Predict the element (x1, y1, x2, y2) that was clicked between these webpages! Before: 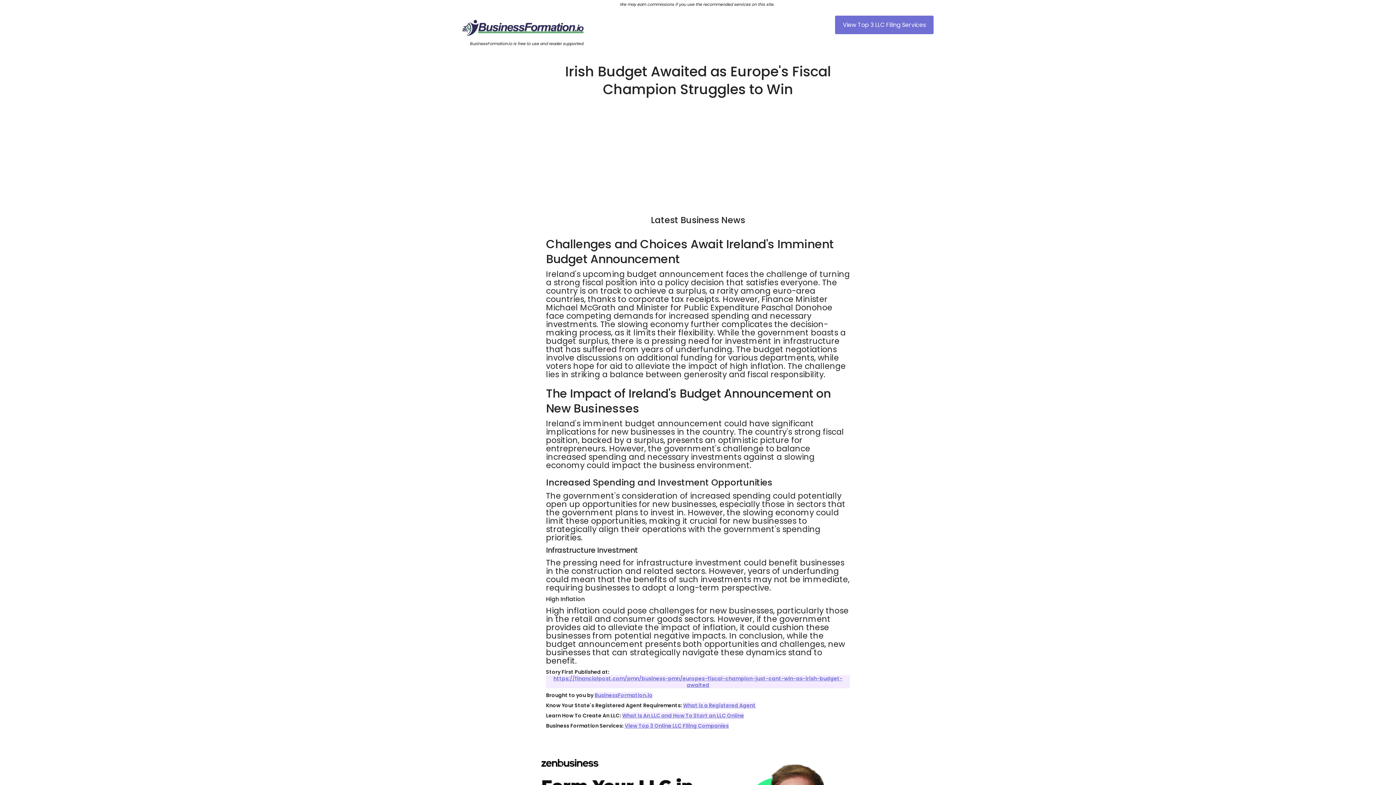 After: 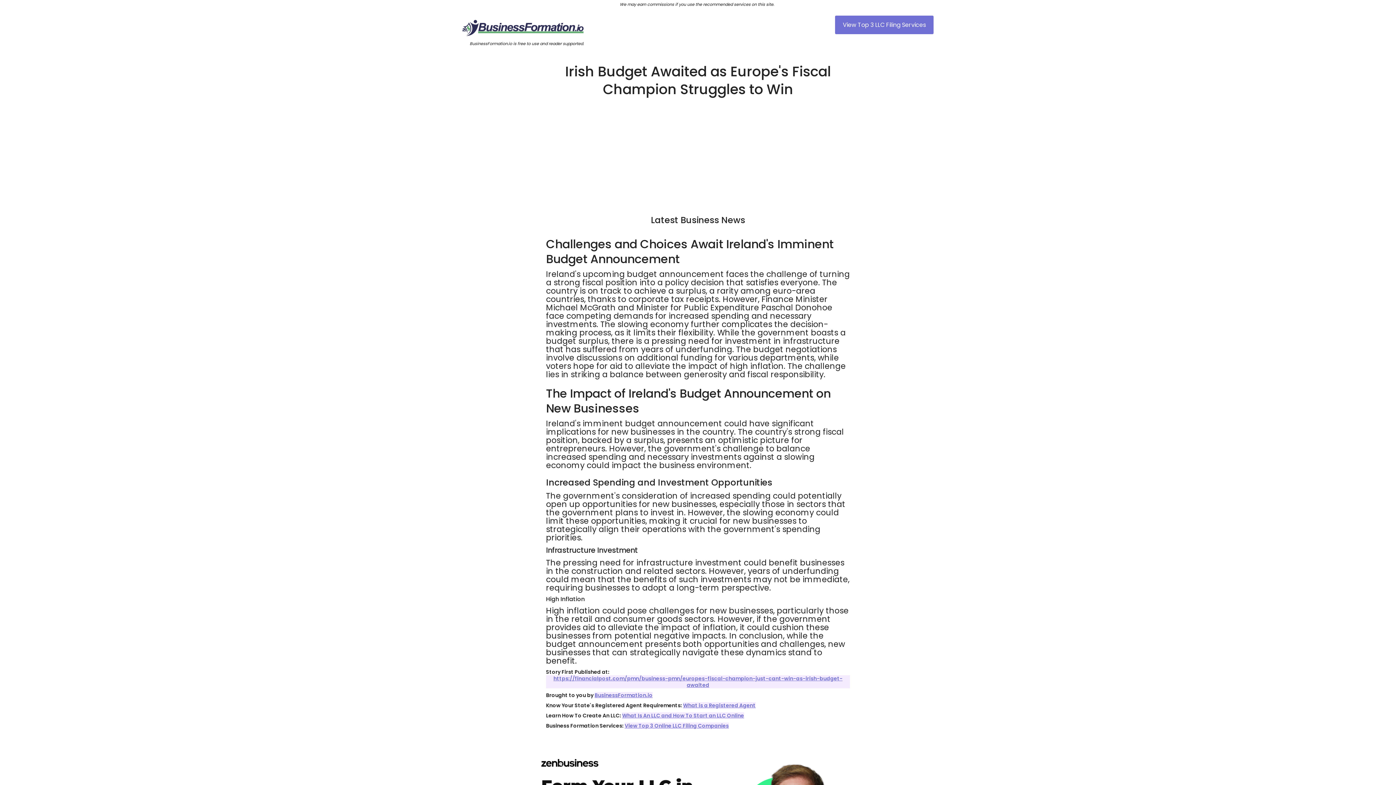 Action: bbox: (527, 101, 869, 203)